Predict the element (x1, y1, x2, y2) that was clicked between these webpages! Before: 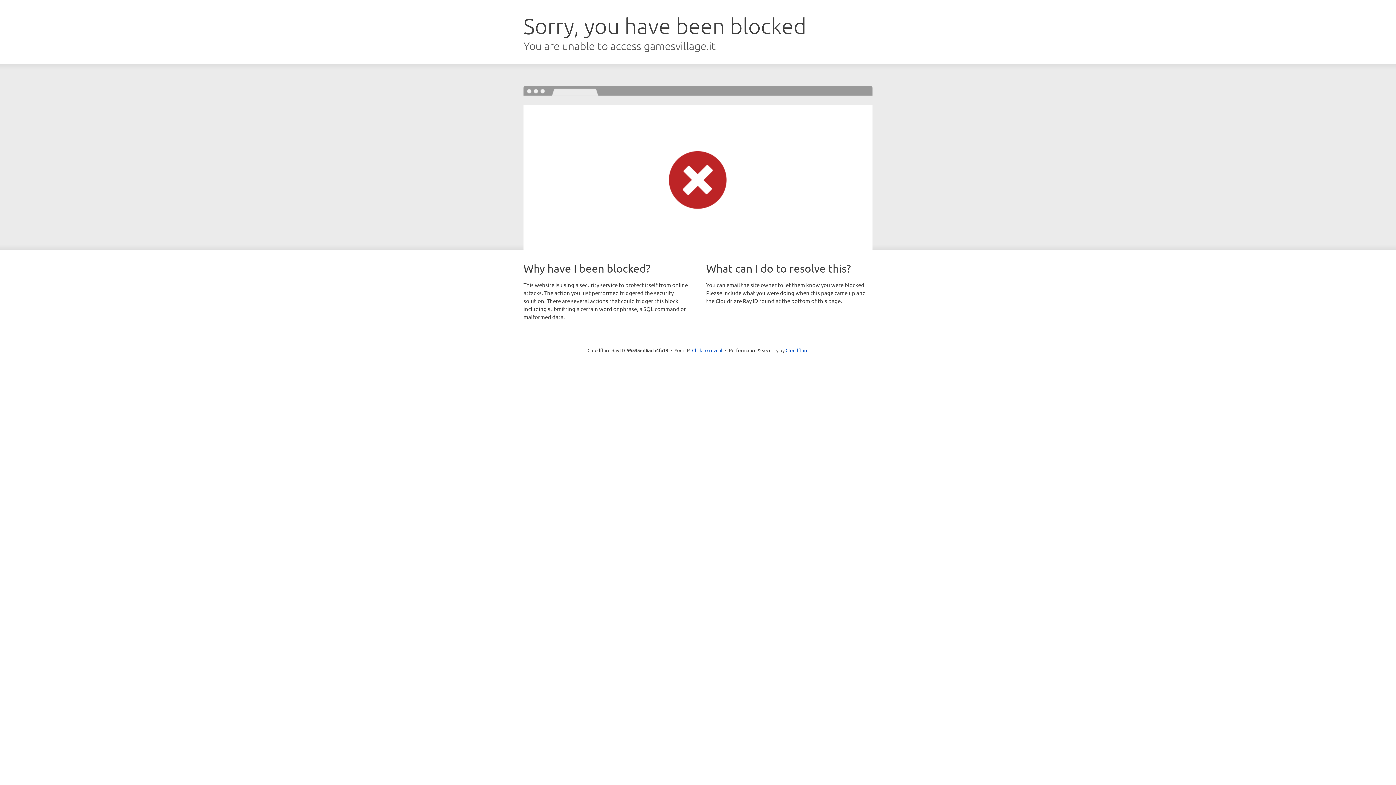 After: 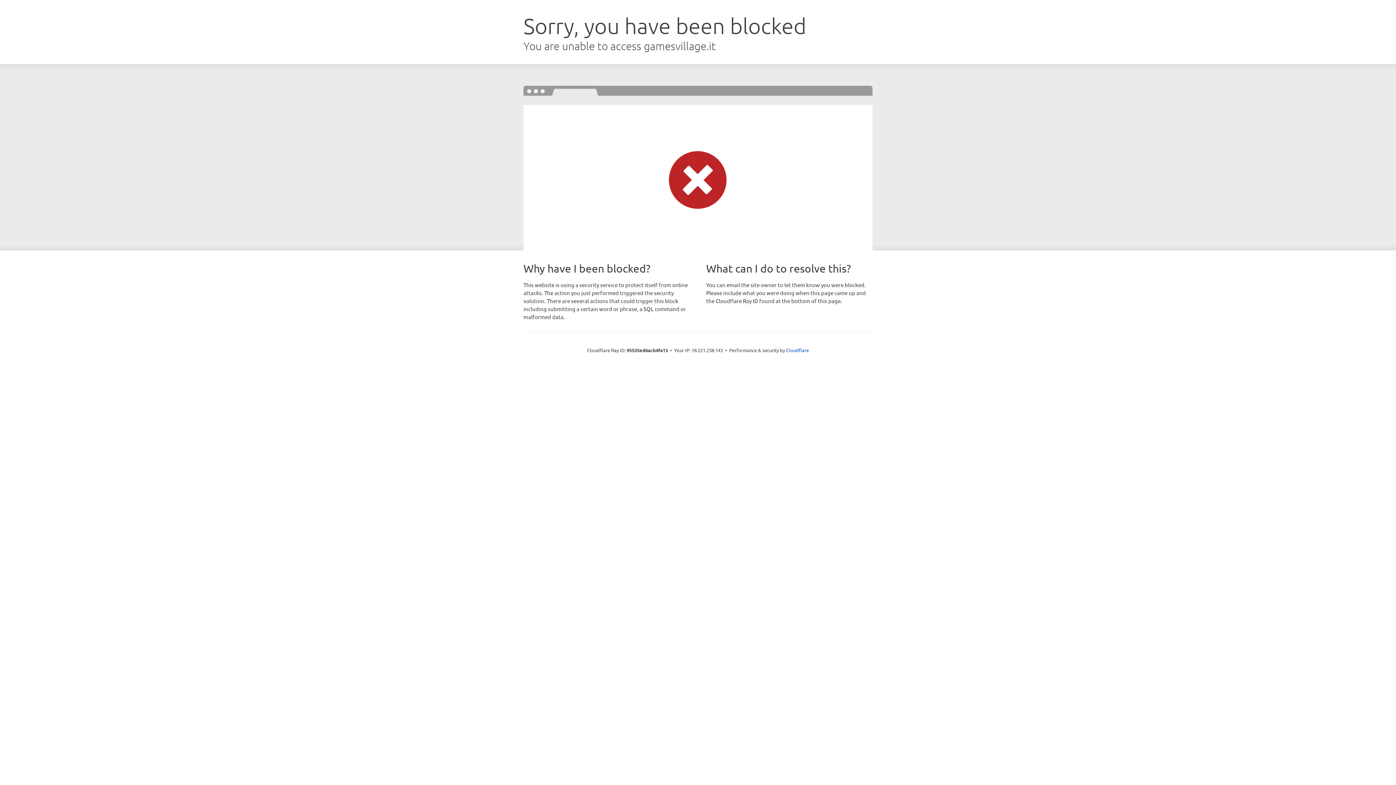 Action: label: Click to reveal bbox: (692, 346, 722, 353)